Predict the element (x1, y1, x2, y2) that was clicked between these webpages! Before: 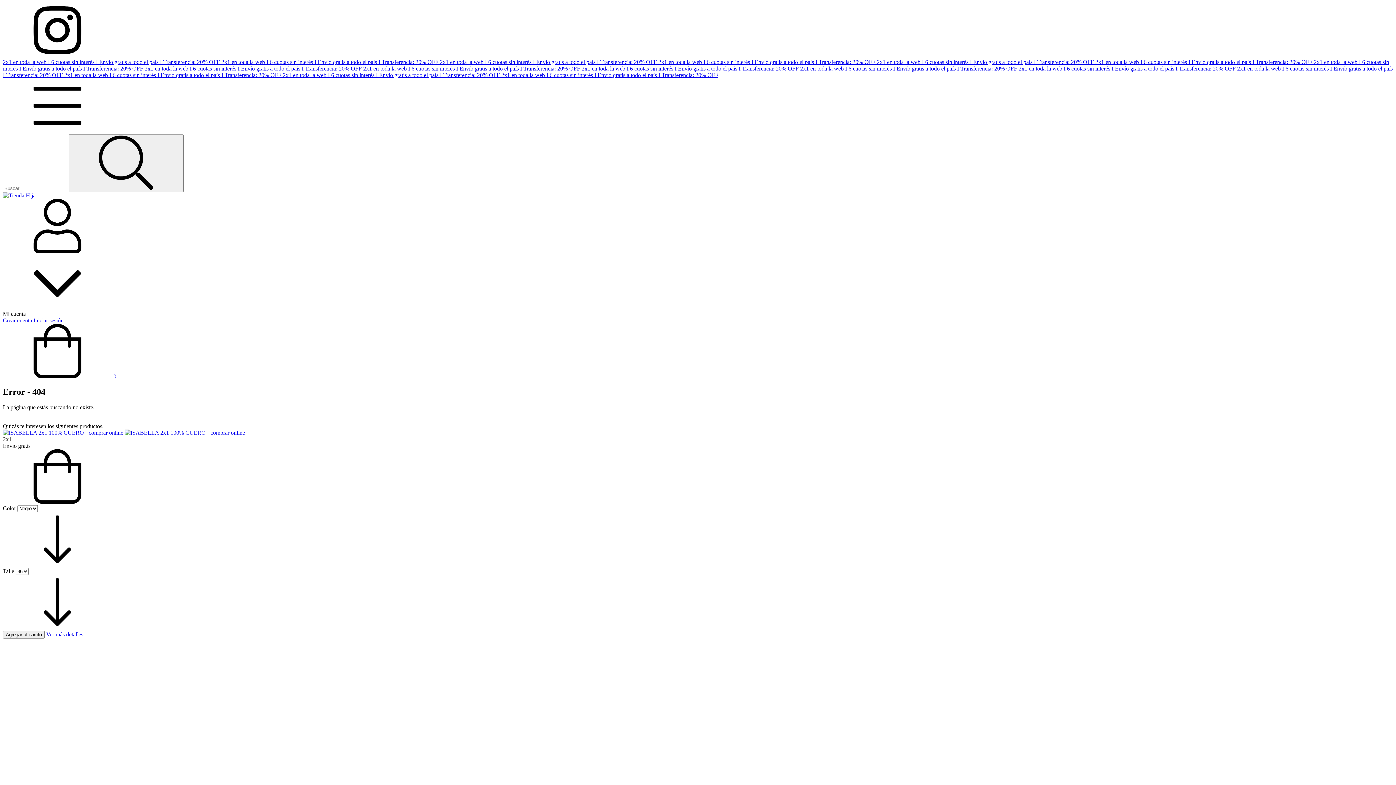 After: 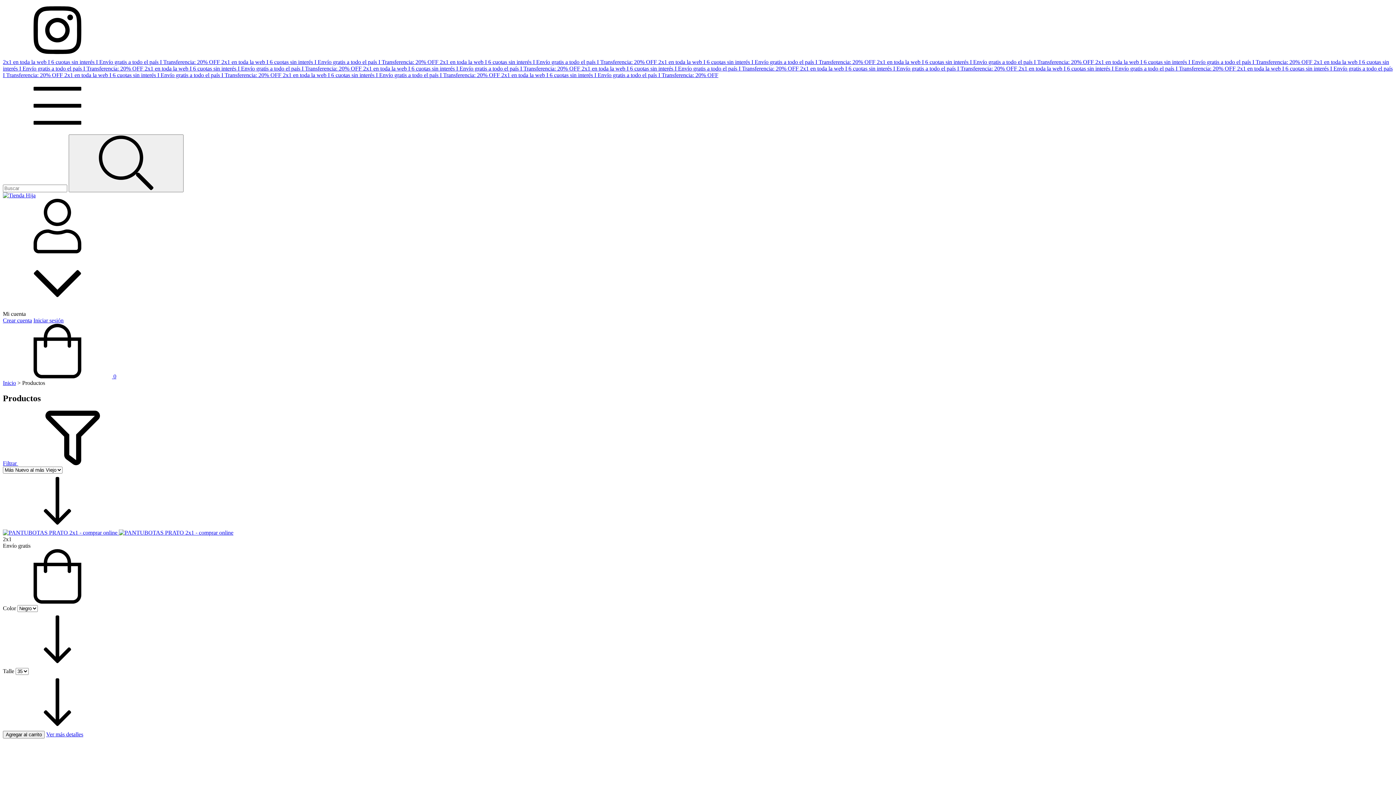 Action: label: 2x1 en toda la web I 6 cuotas sin interés I Envío gratis a todo el país I Transferencia: 20% OFF  bbox: (144, 65, 363, 71)